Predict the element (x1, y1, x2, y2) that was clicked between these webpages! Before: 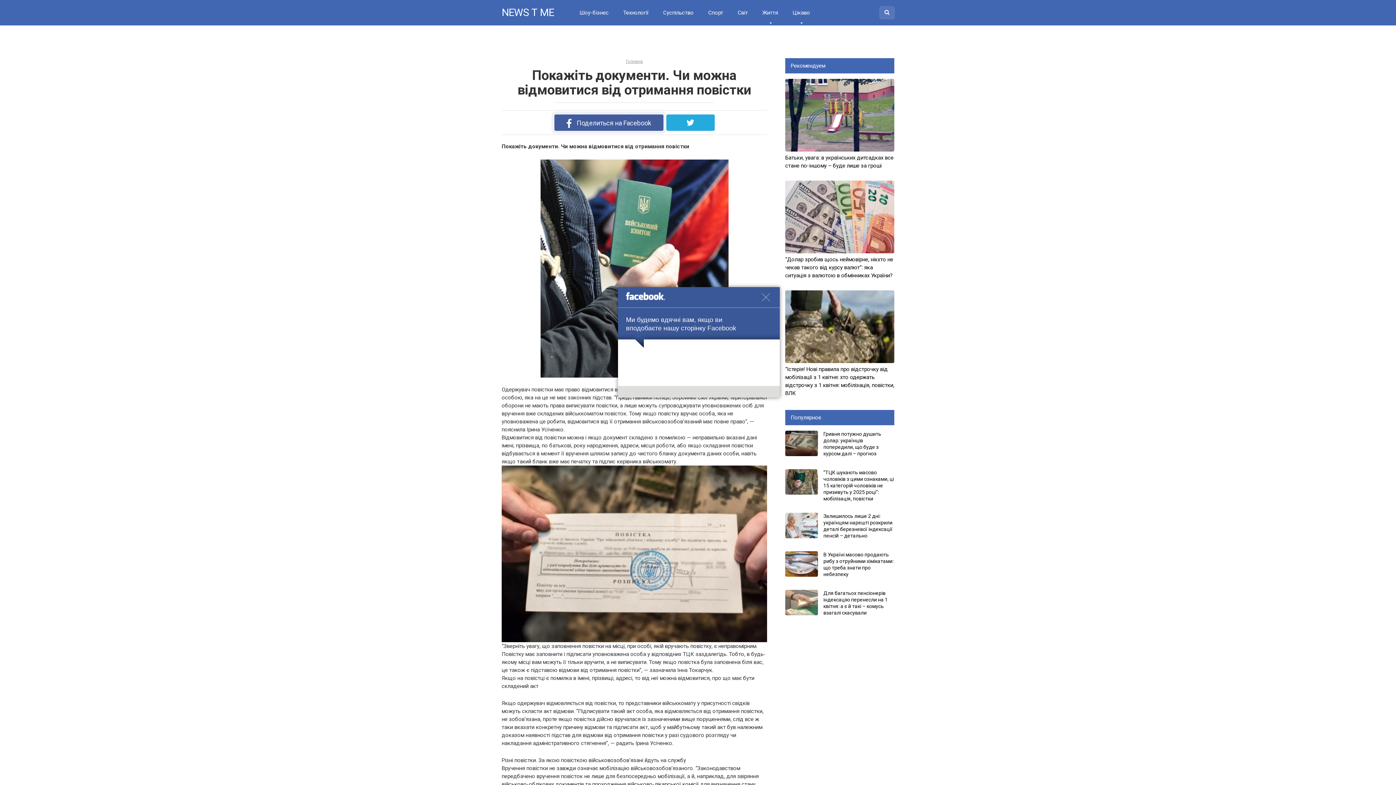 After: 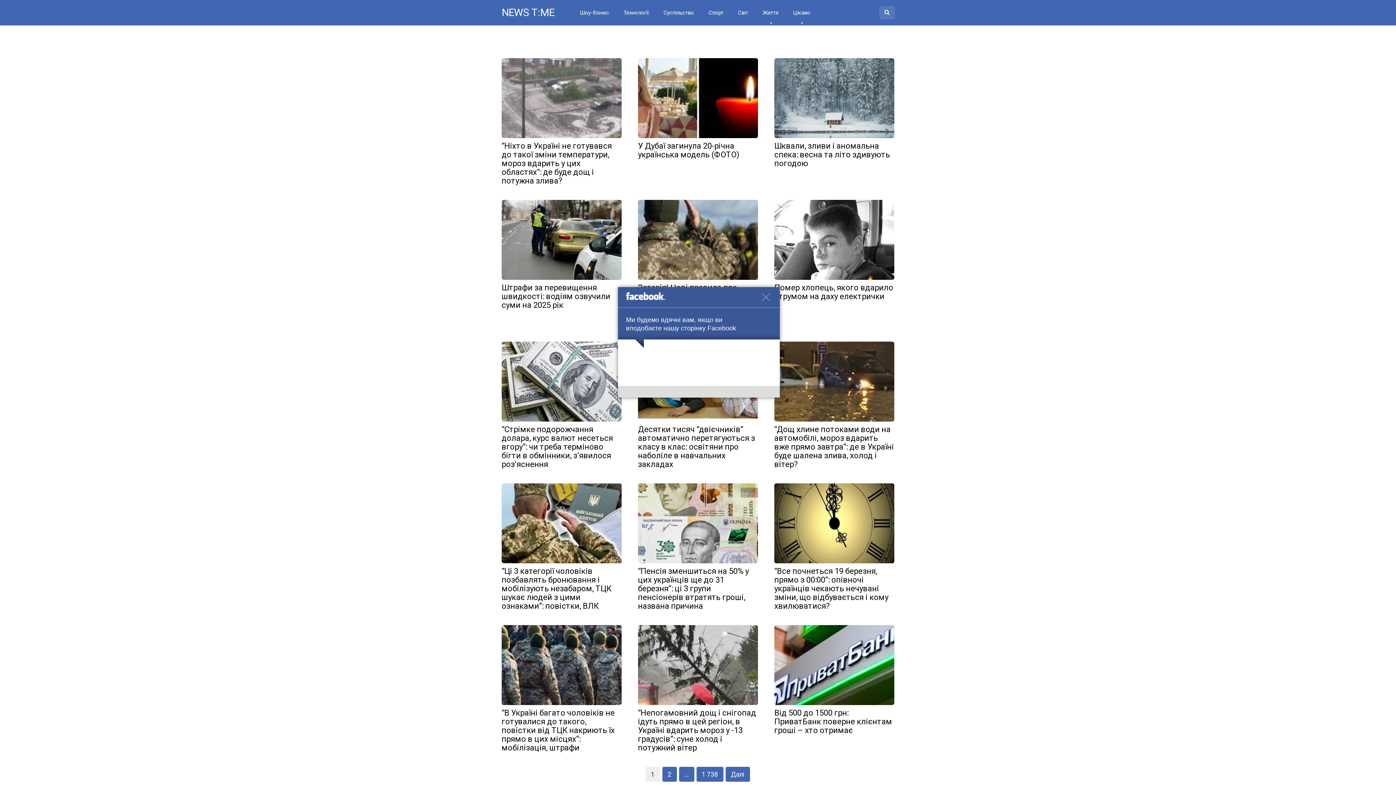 Action: bbox: (626, 58, 643, 64) label: Головна